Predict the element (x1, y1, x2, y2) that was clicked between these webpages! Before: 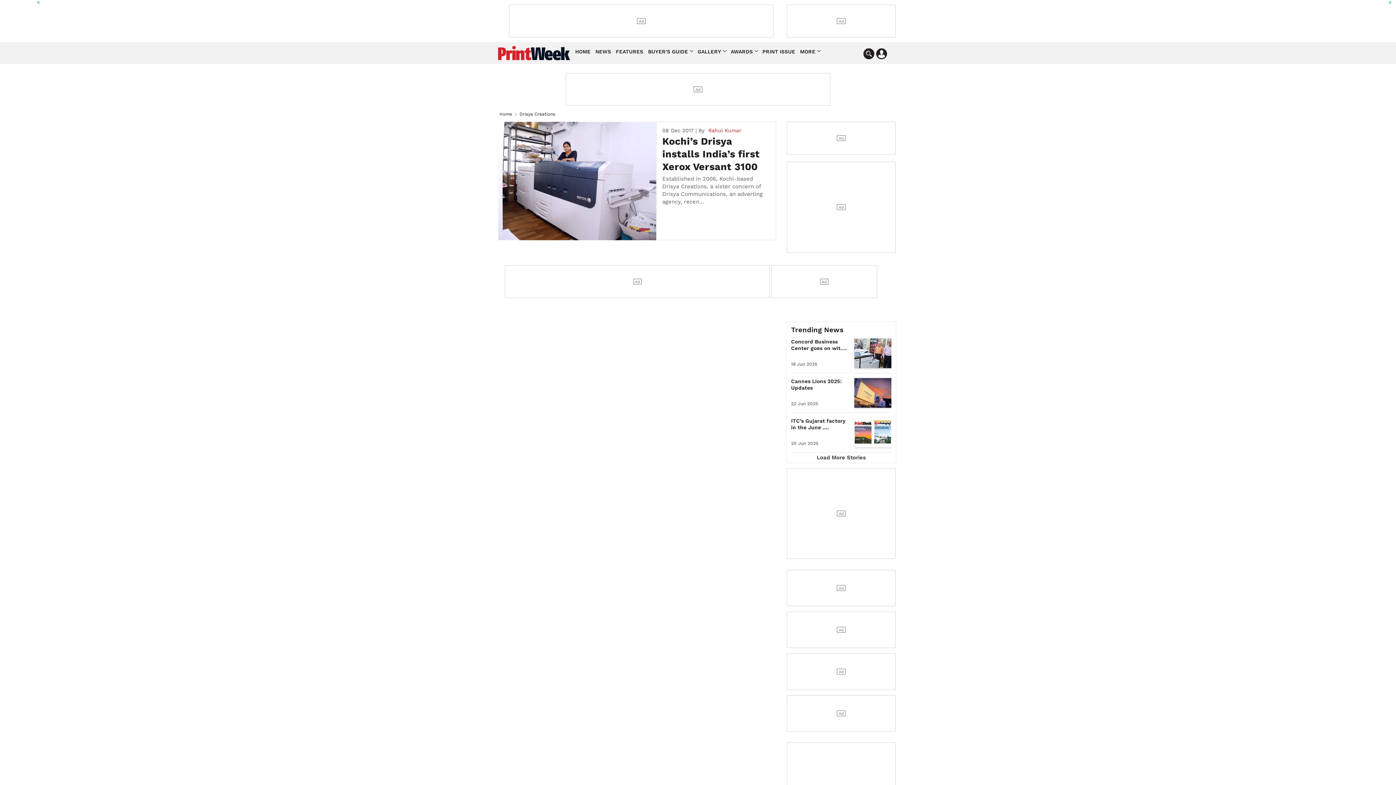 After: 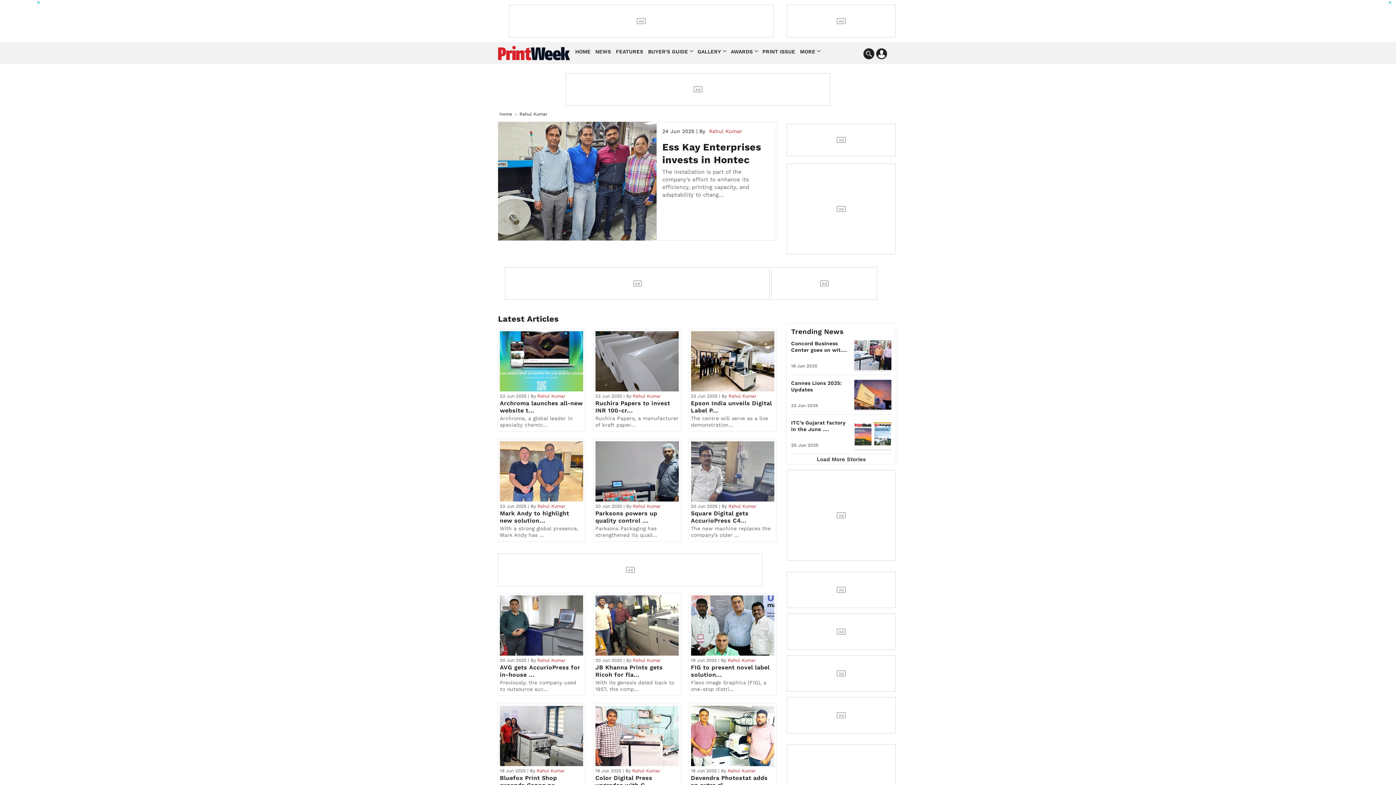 Action: bbox: (708, 127, 741, 133) label: Rahul Kumar